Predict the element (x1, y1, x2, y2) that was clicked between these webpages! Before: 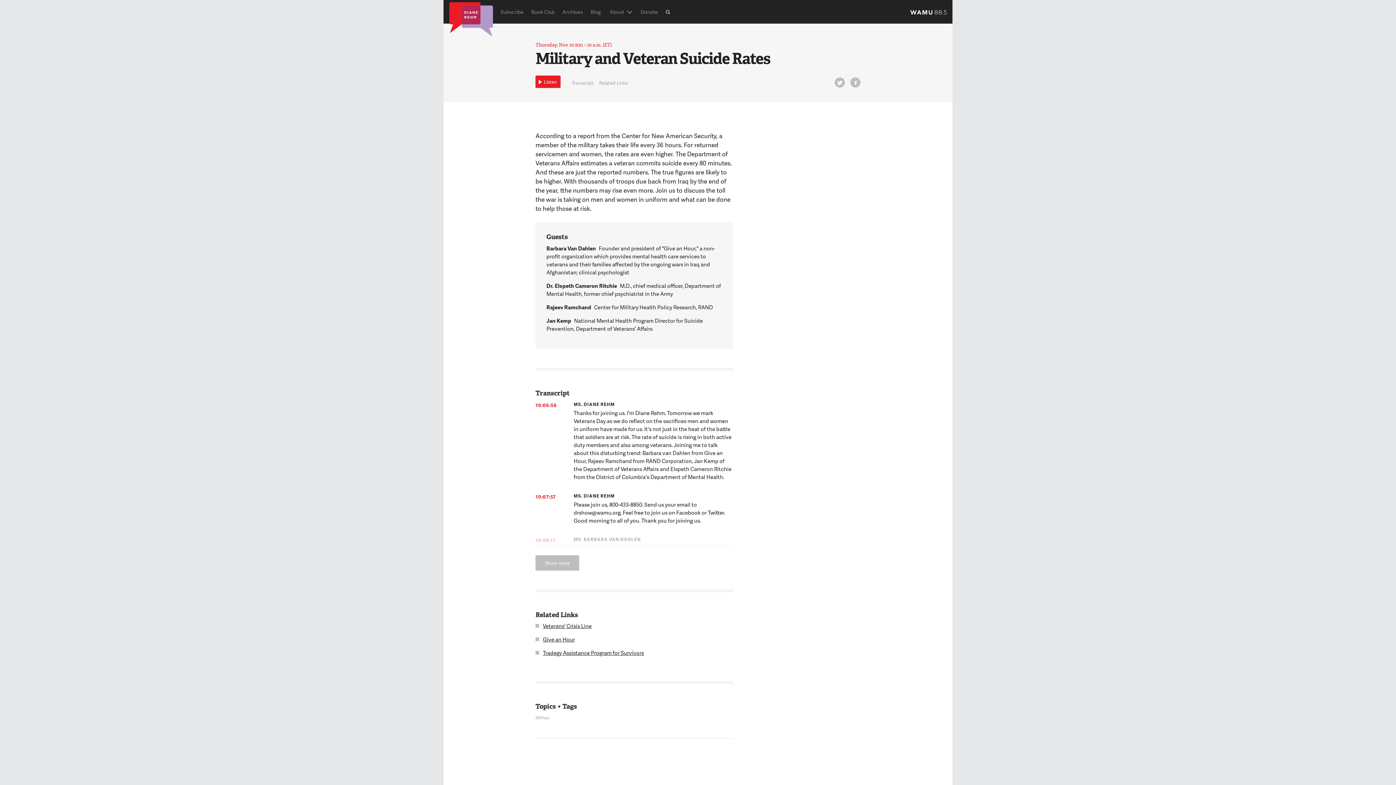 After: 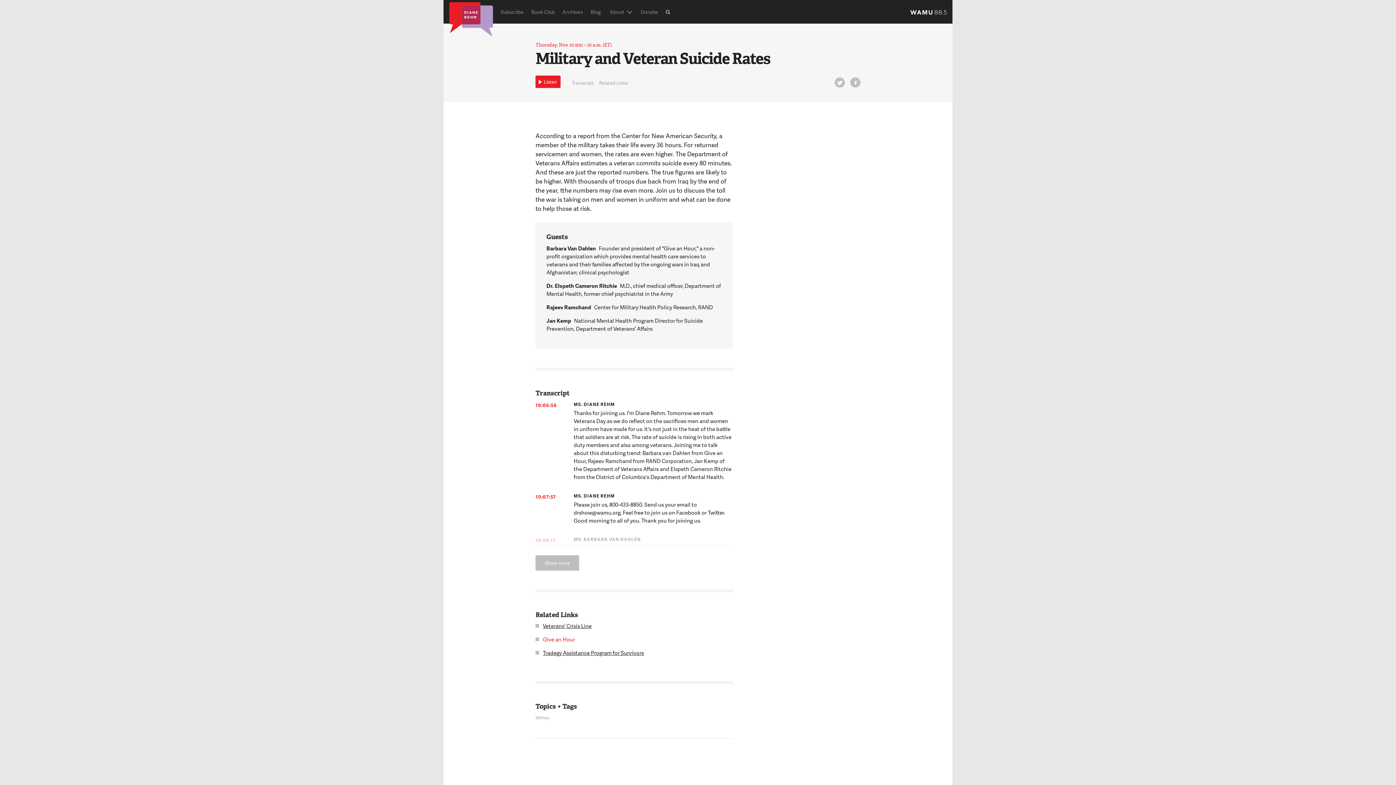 Action: label: Give an Hour bbox: (543, 635, 575, 643)